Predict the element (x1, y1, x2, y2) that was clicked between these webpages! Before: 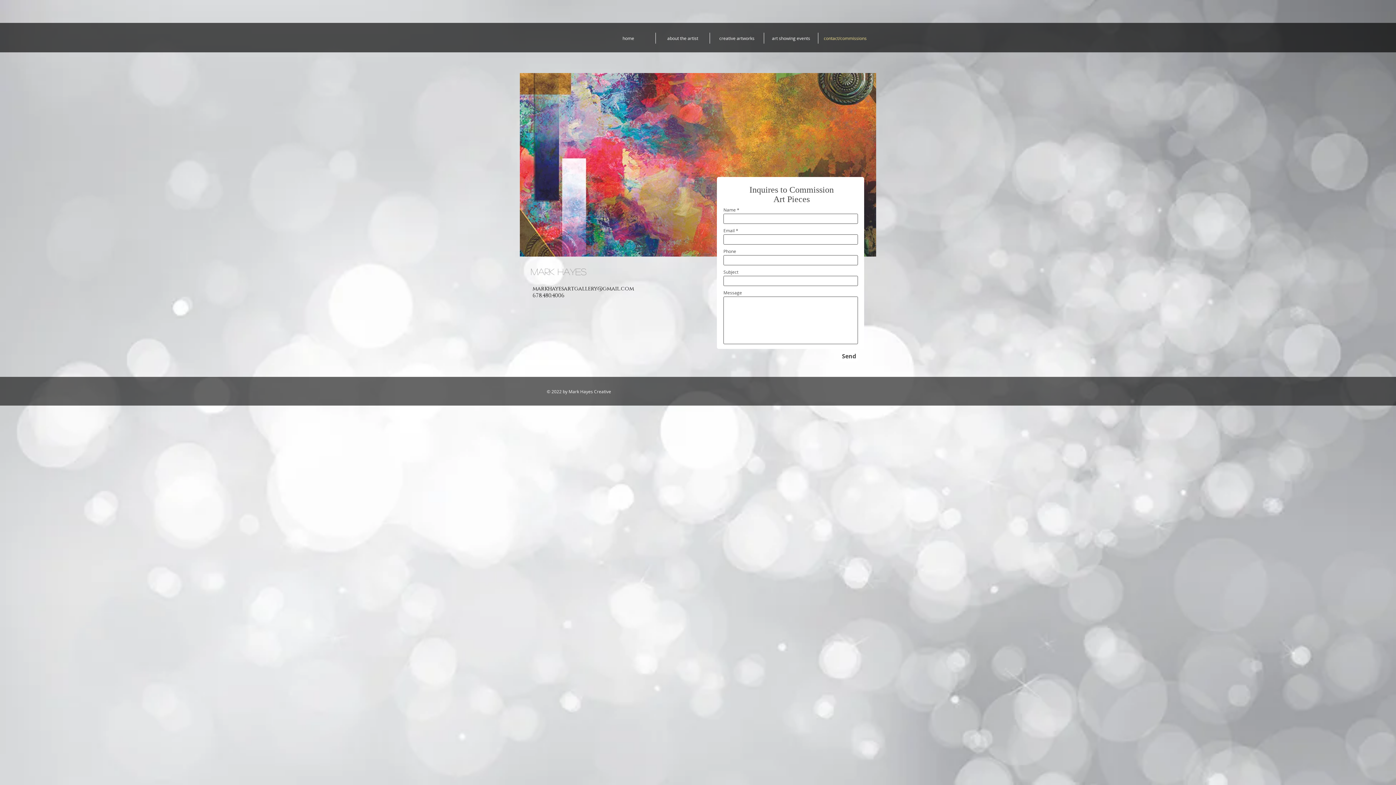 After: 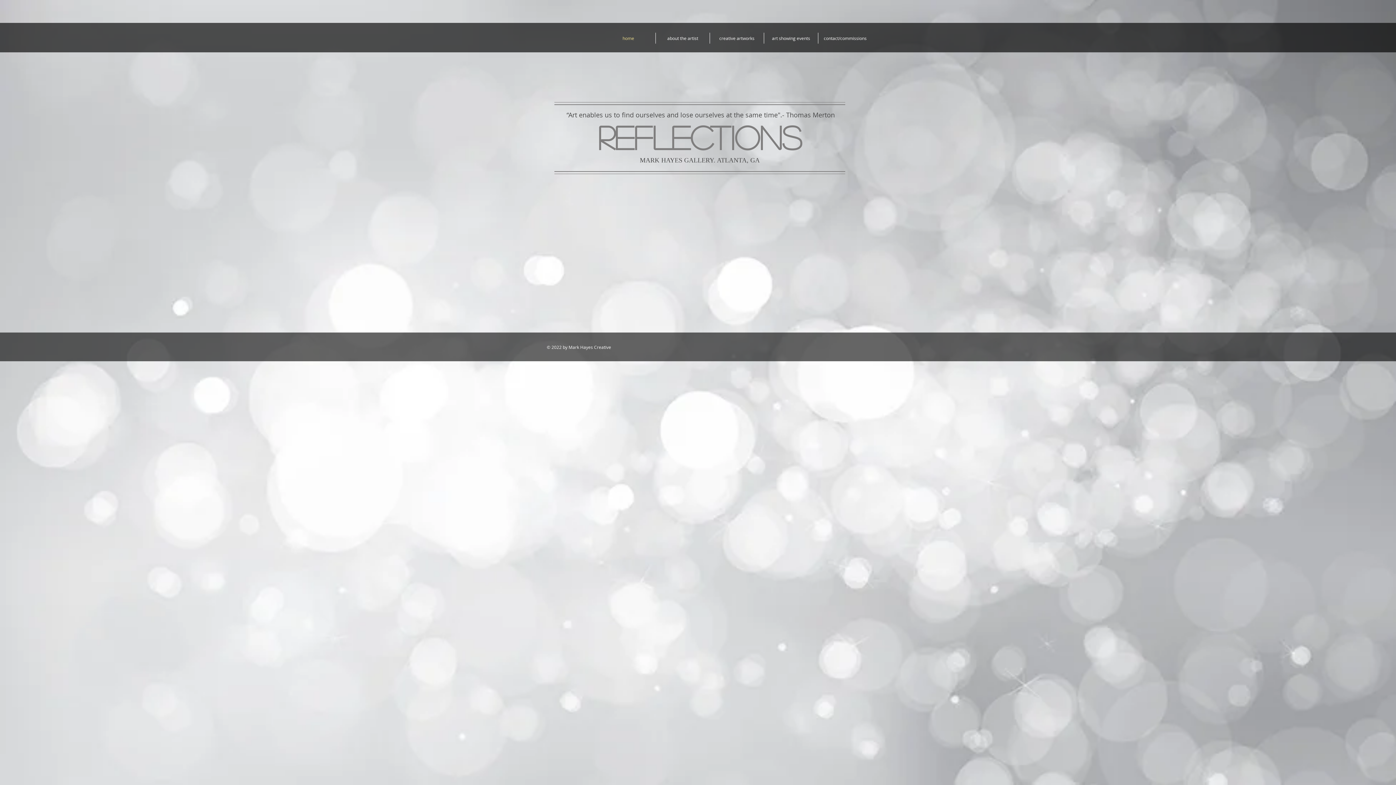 Action: label: home bbox: (601, 32, 655, 43)